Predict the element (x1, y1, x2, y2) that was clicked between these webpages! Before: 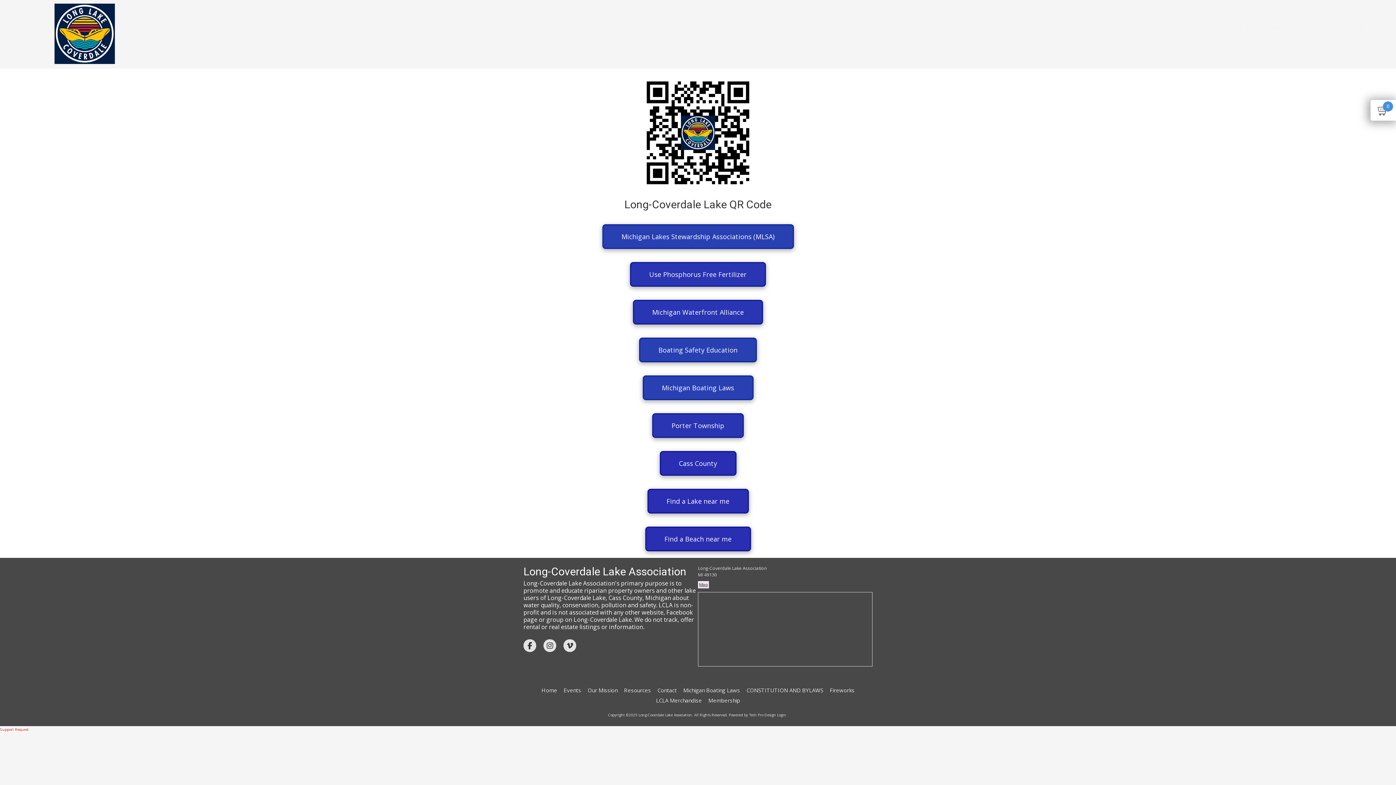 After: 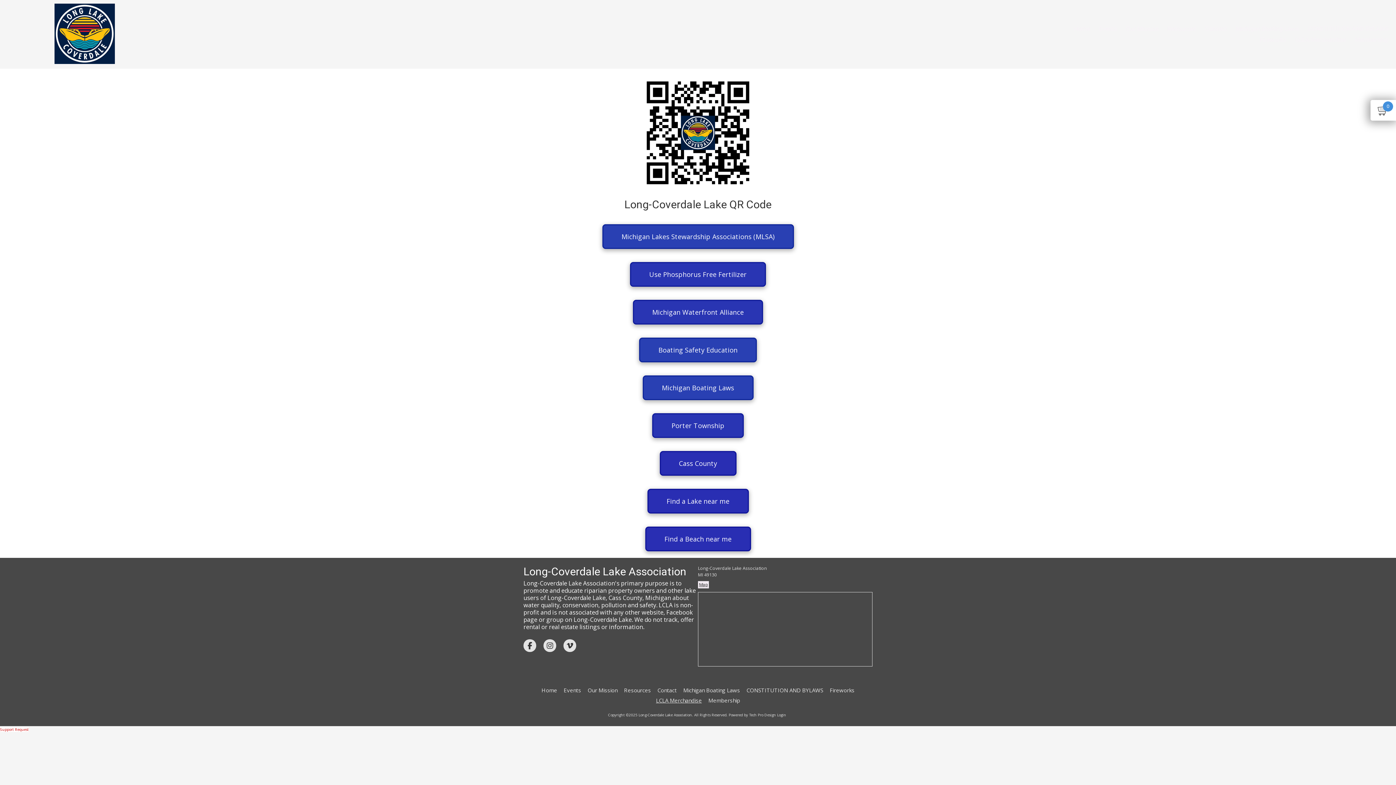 Action: bbox: (656, 695, 702, 705) label: LCLA Merchandise (opens in new window)